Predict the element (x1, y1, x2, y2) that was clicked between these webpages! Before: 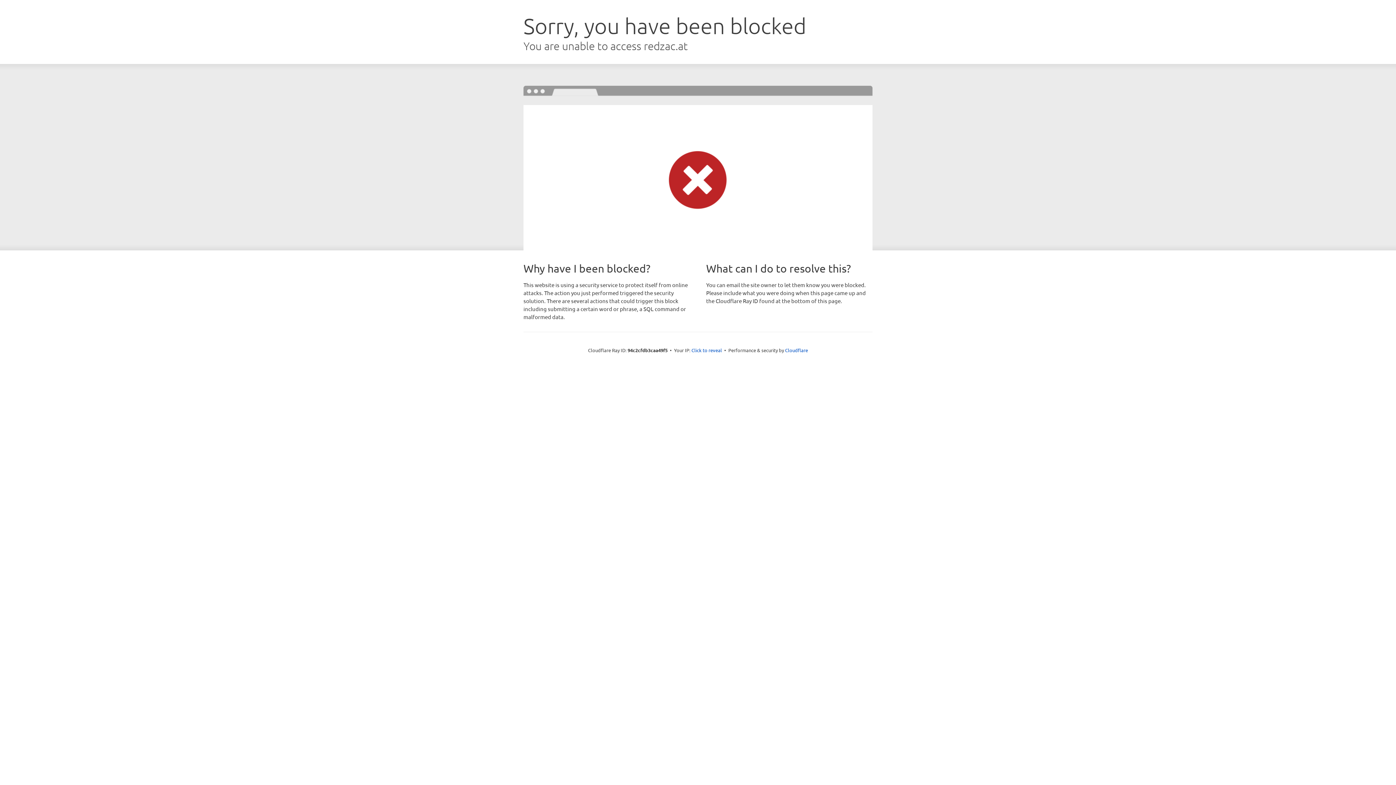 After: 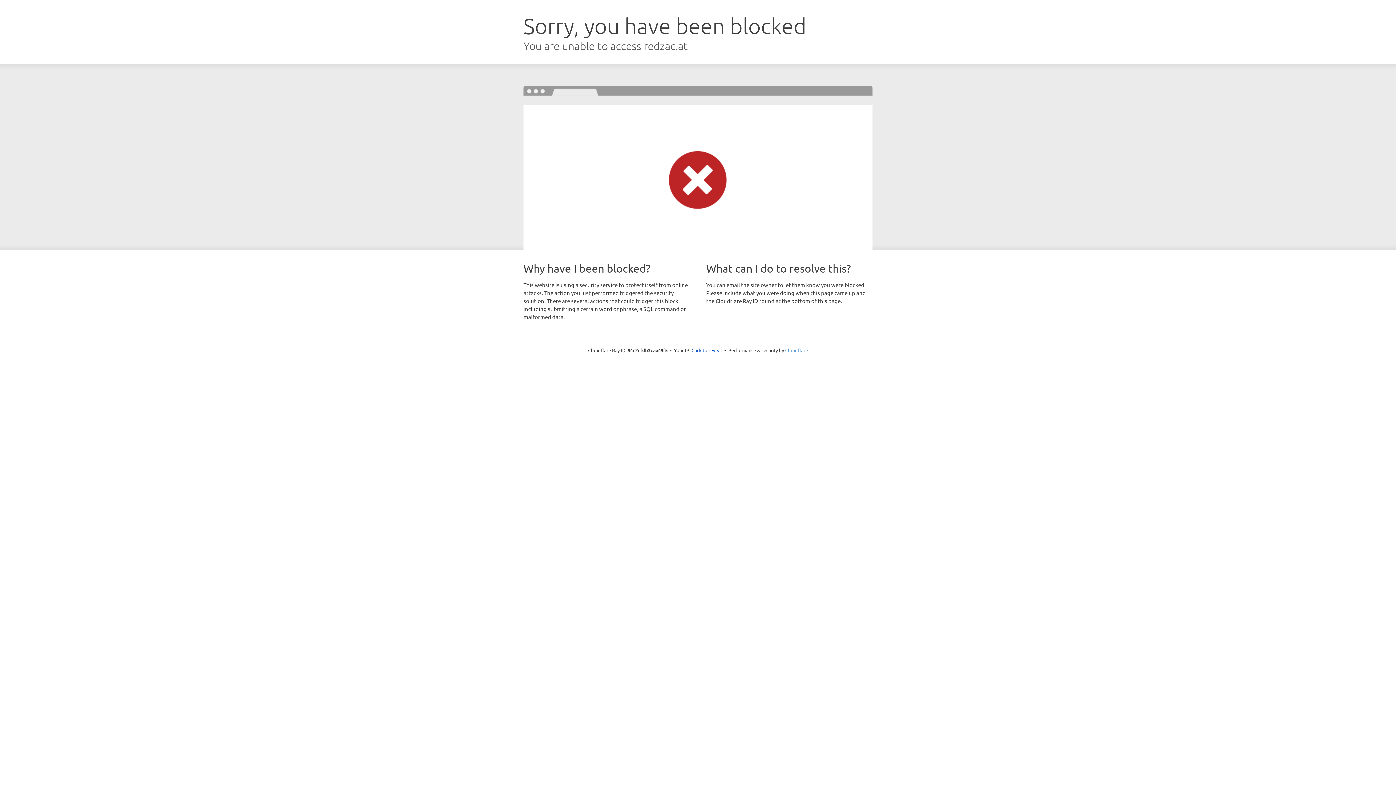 Action: bbox: (785, 347, 808, 353) label: Cloudflare